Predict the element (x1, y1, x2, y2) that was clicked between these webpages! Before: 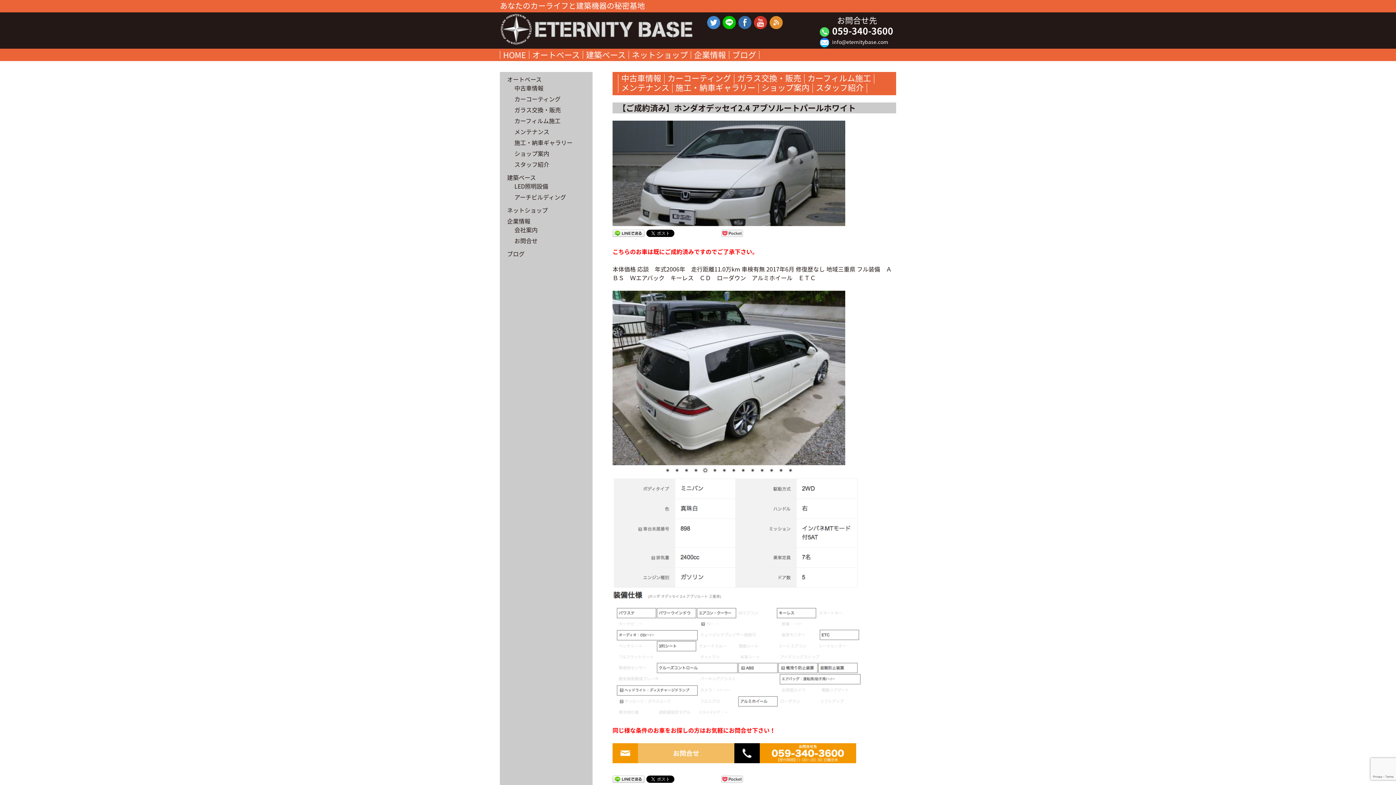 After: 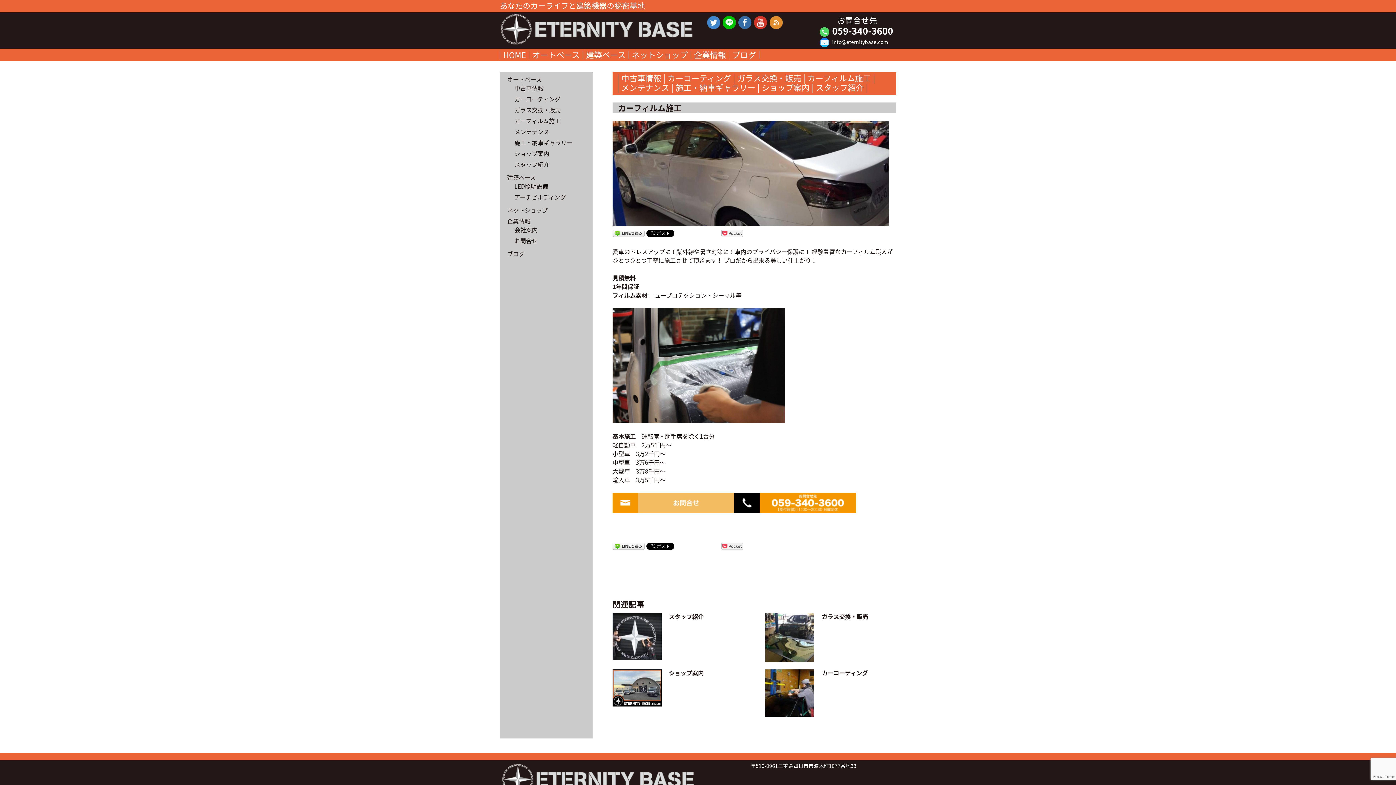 Action: bbox: (514, 116, 560, 125) label: カーフィルム施工